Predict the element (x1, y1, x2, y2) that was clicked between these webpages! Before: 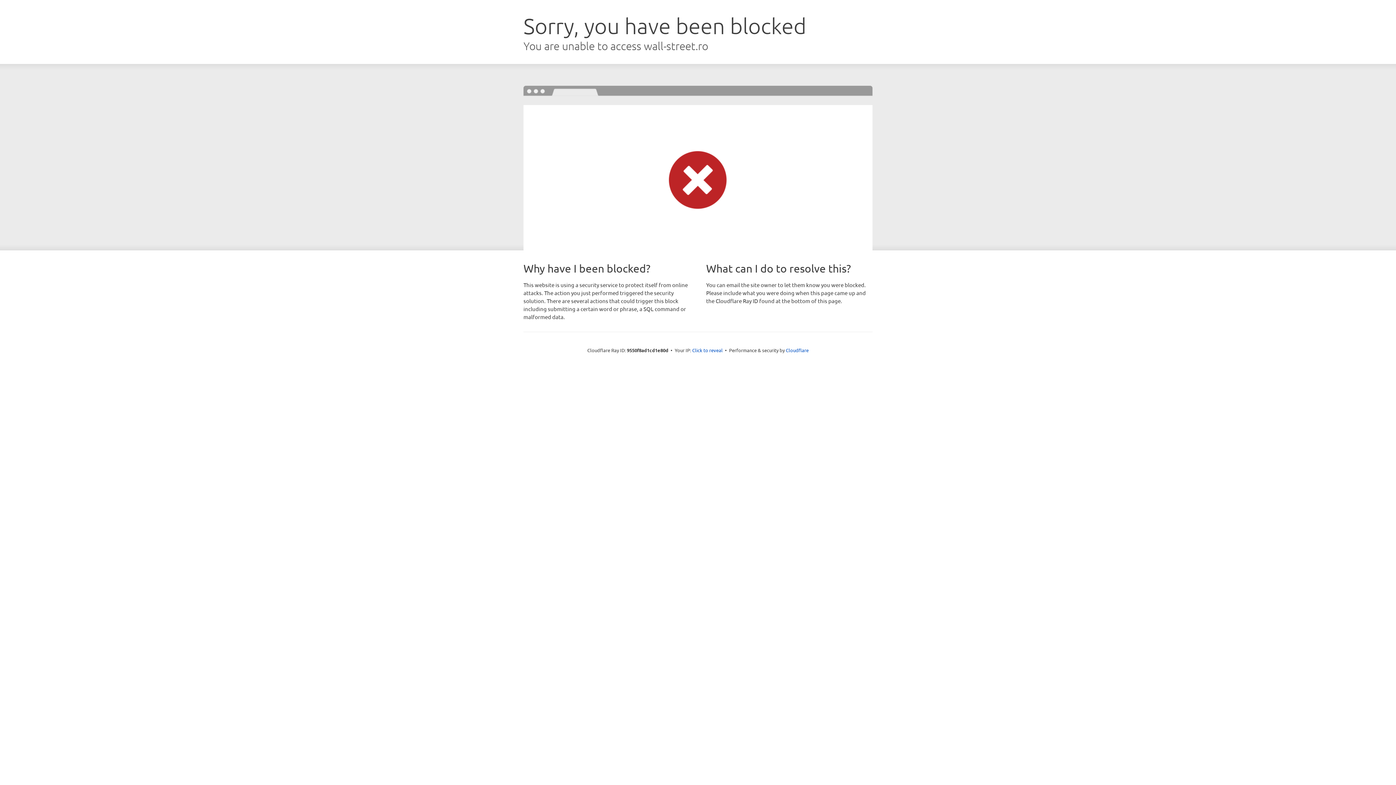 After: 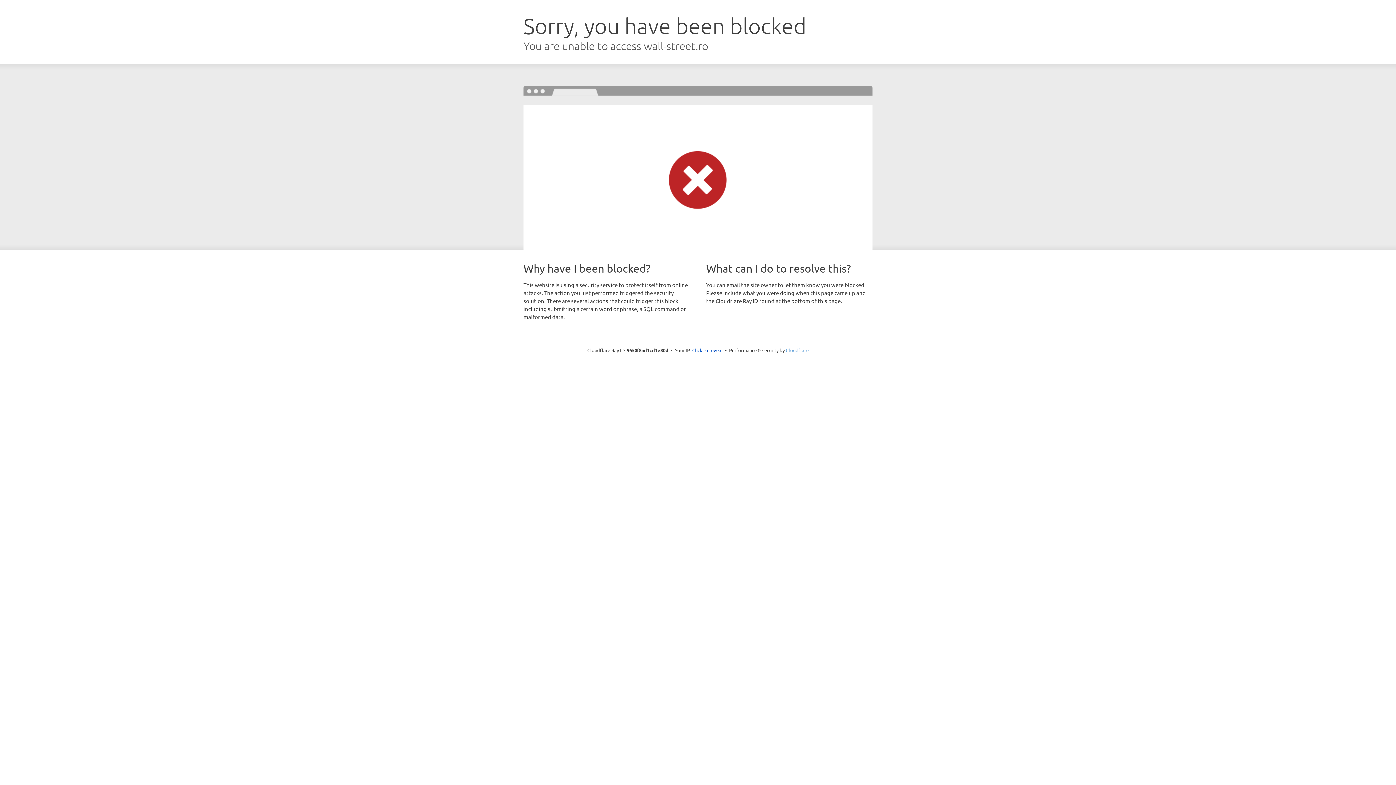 Action: label: Cloudflare bbox: (786, 347, 808, 353)